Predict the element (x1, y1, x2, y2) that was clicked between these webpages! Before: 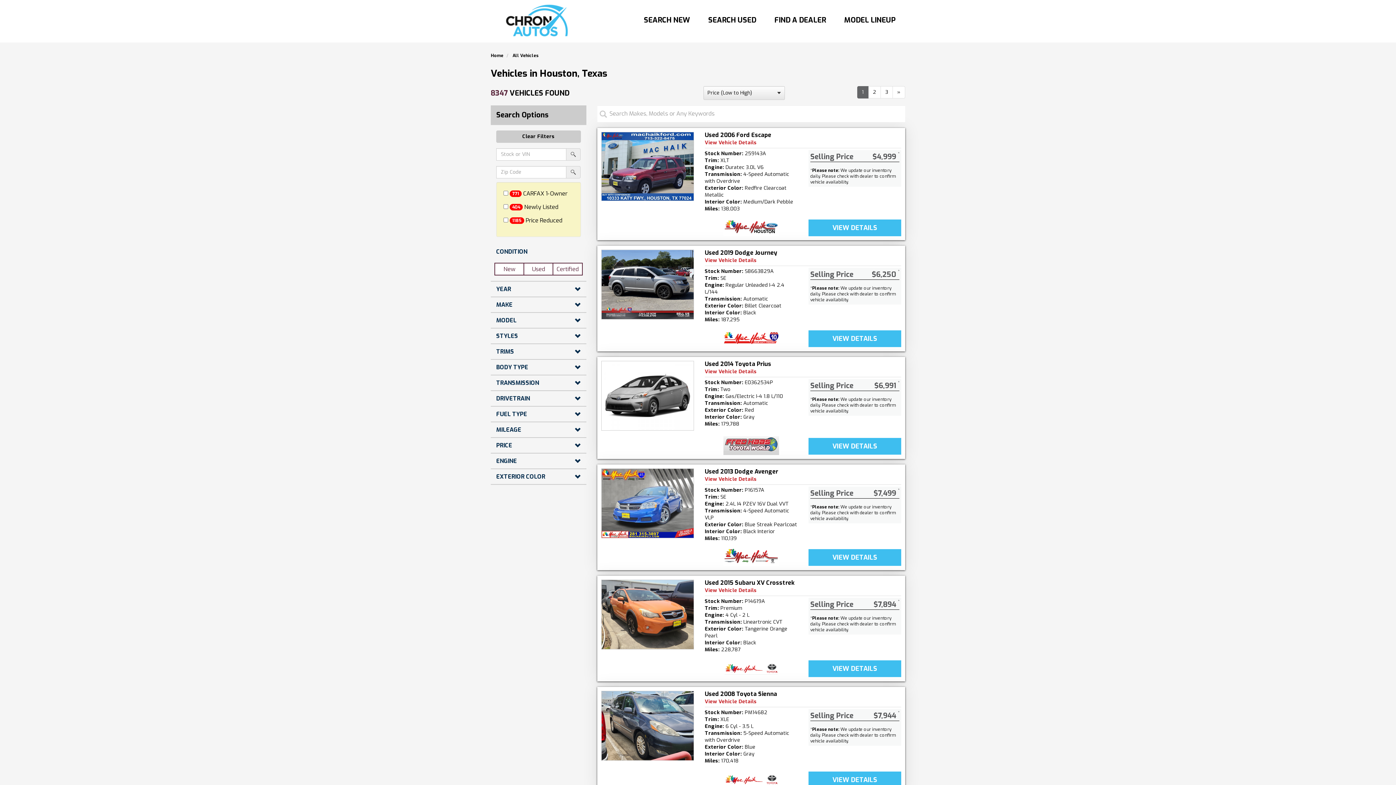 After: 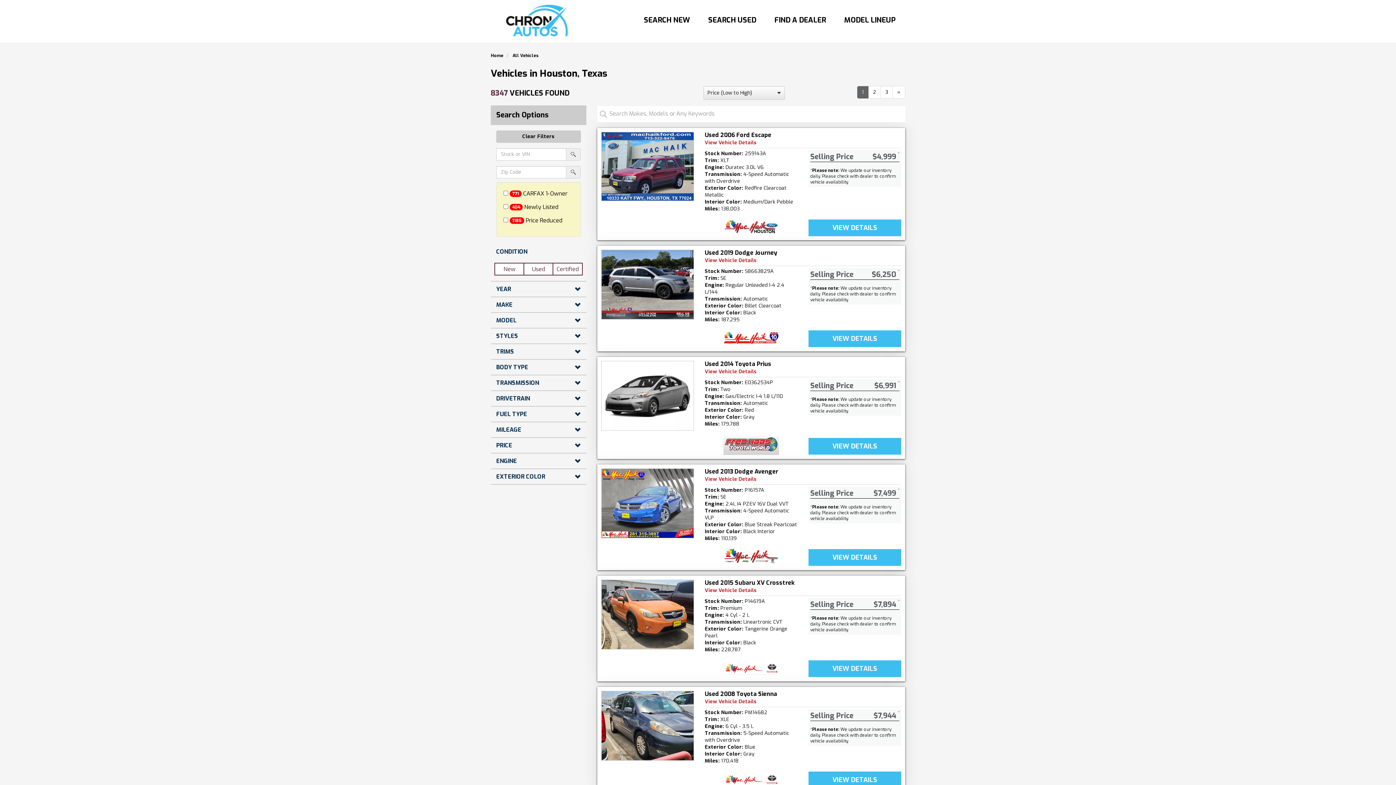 Action: bbox: (704, 217, 797, 236)